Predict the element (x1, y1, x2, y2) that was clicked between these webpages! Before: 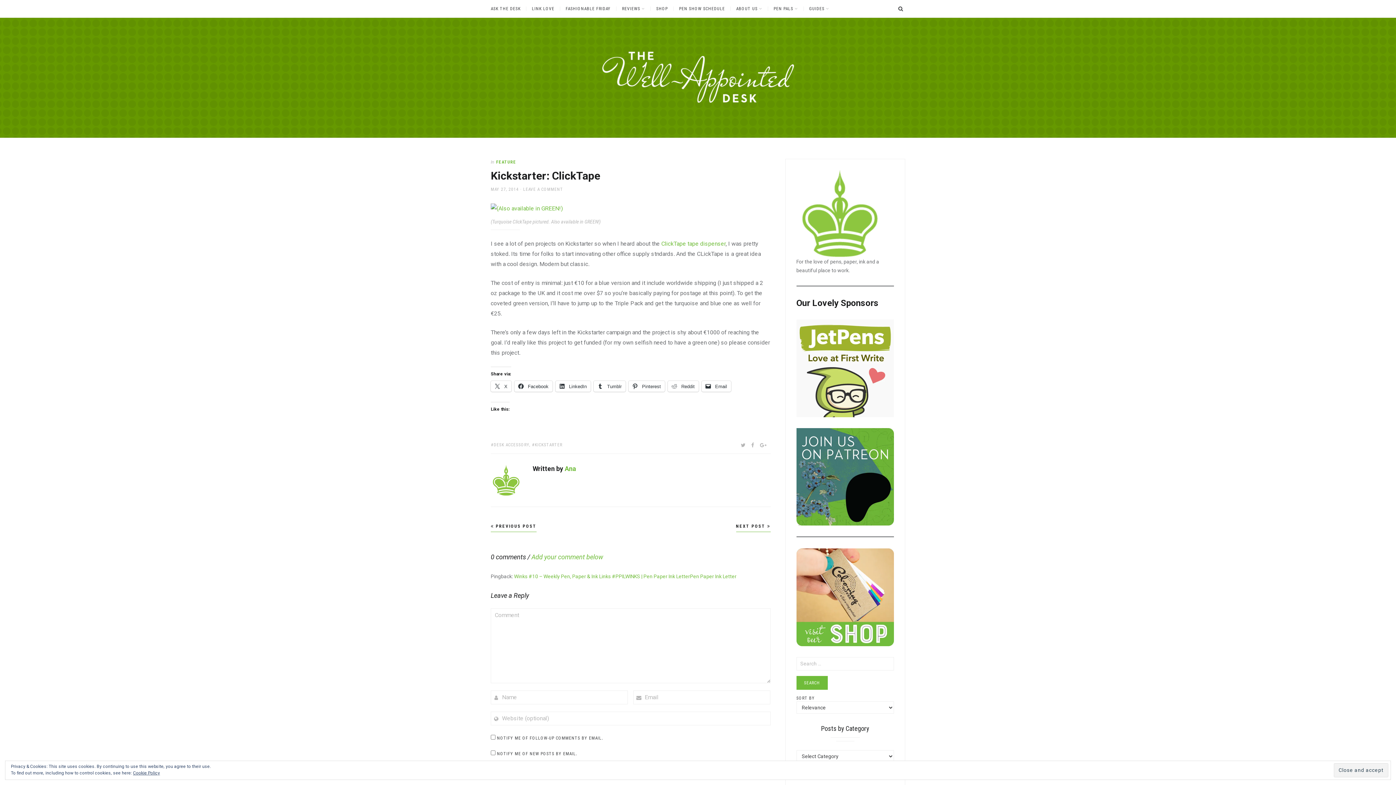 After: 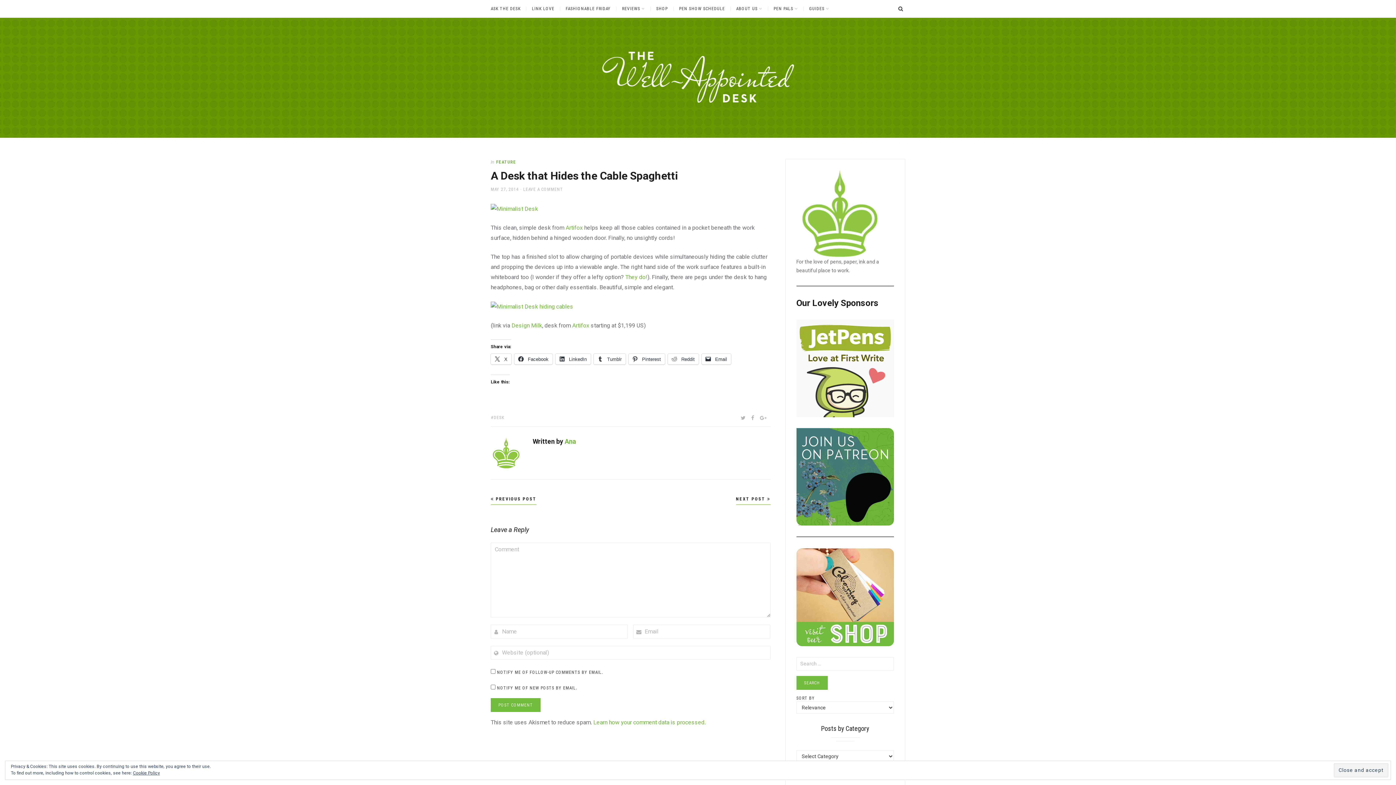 Action: bbox: (490, 521, 536, 532) label:  PREVIOUS POST